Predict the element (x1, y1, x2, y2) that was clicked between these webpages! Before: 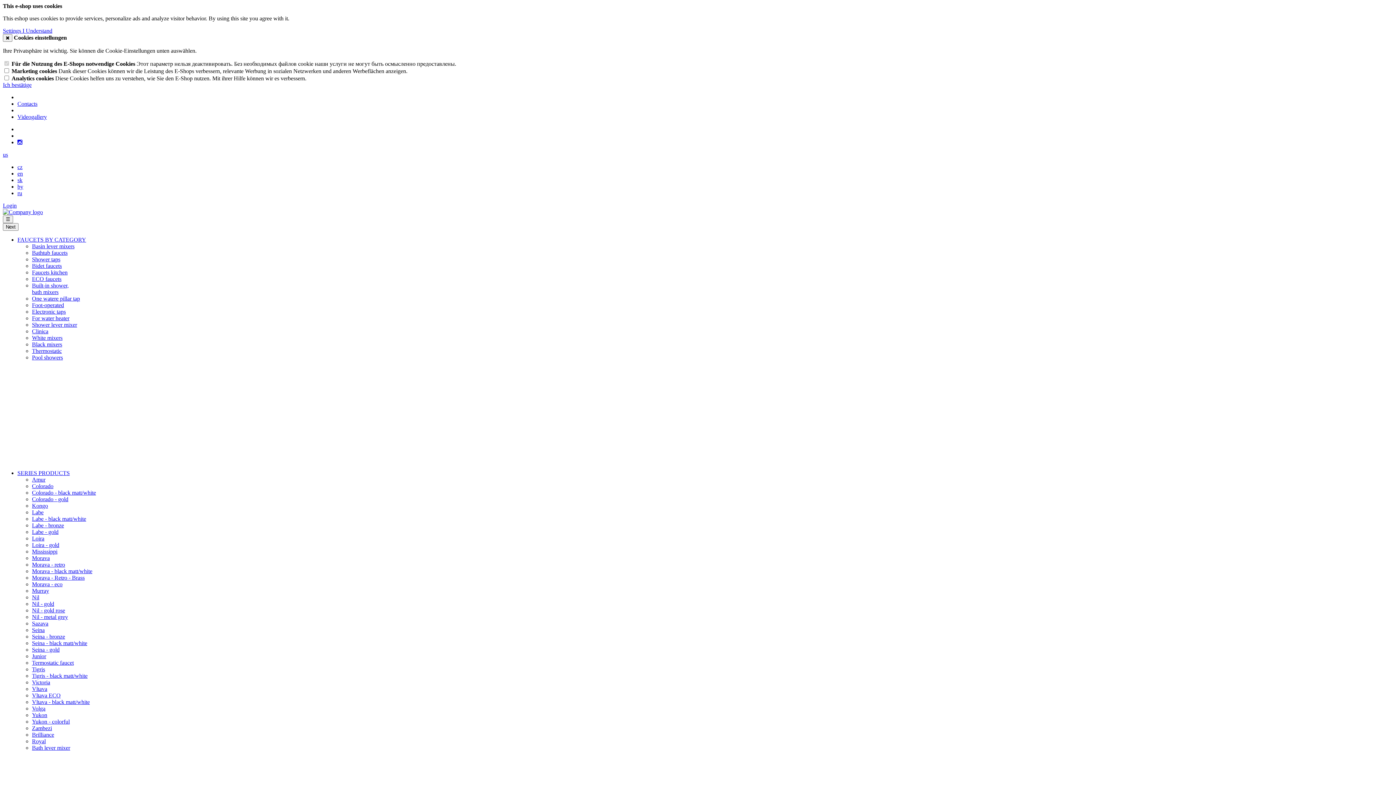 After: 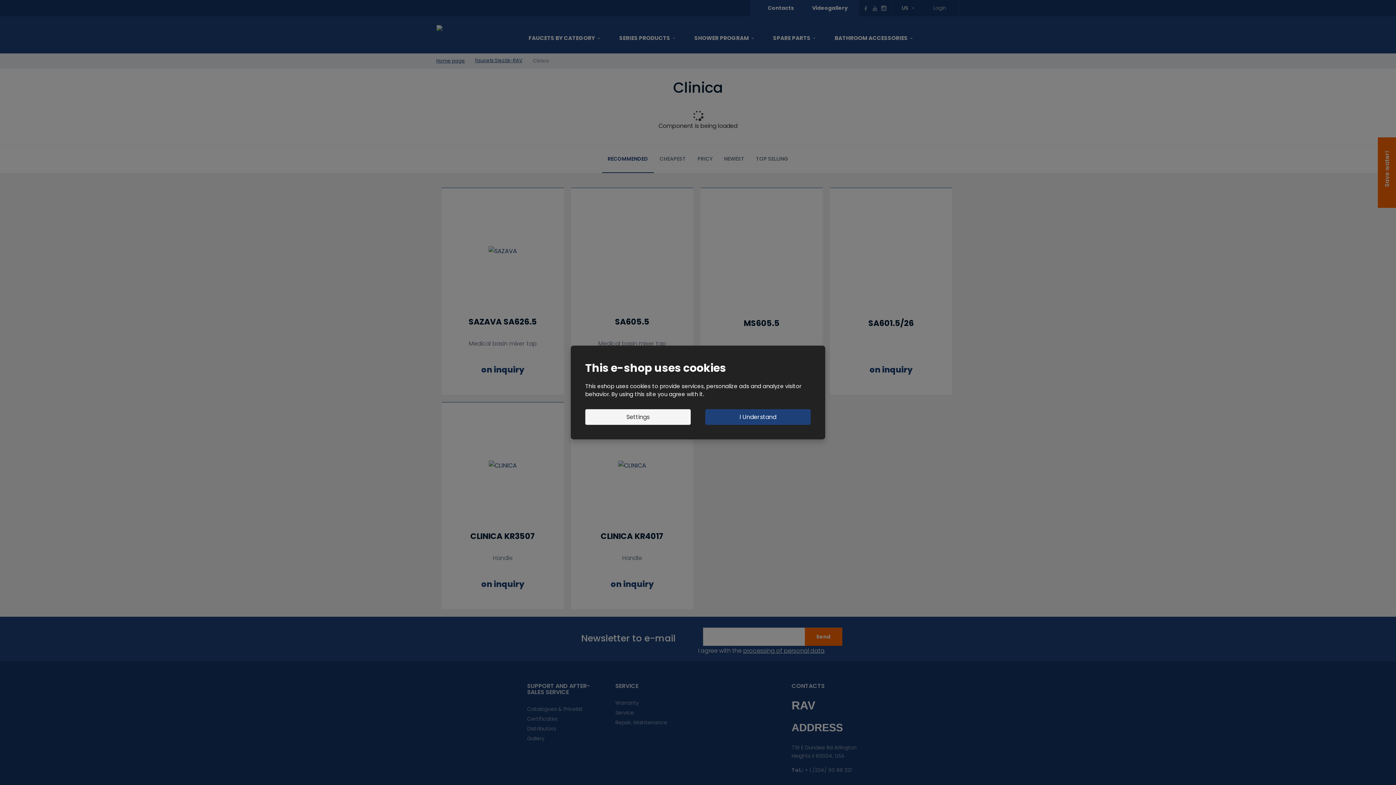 Action: label: Clinica bbox: (32, 328, 48, 334)